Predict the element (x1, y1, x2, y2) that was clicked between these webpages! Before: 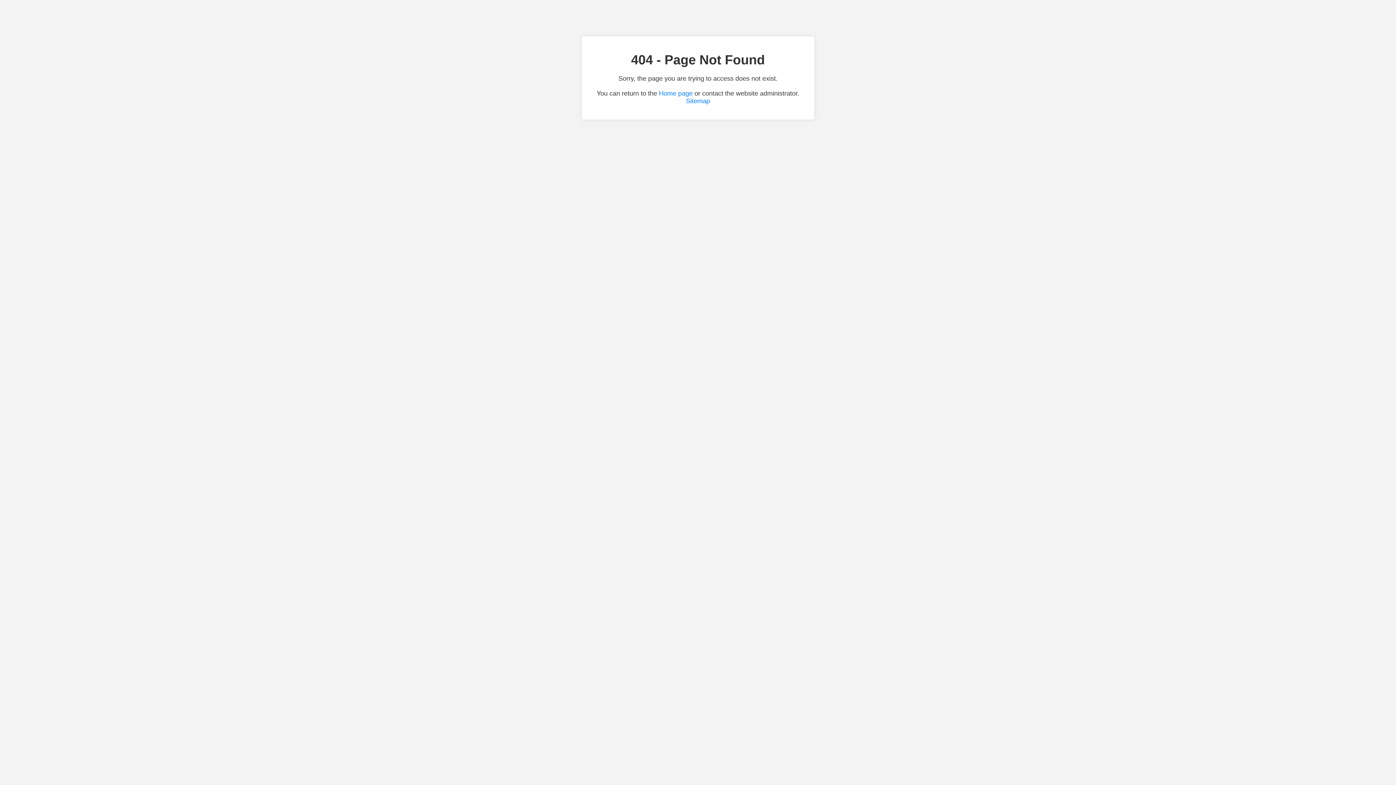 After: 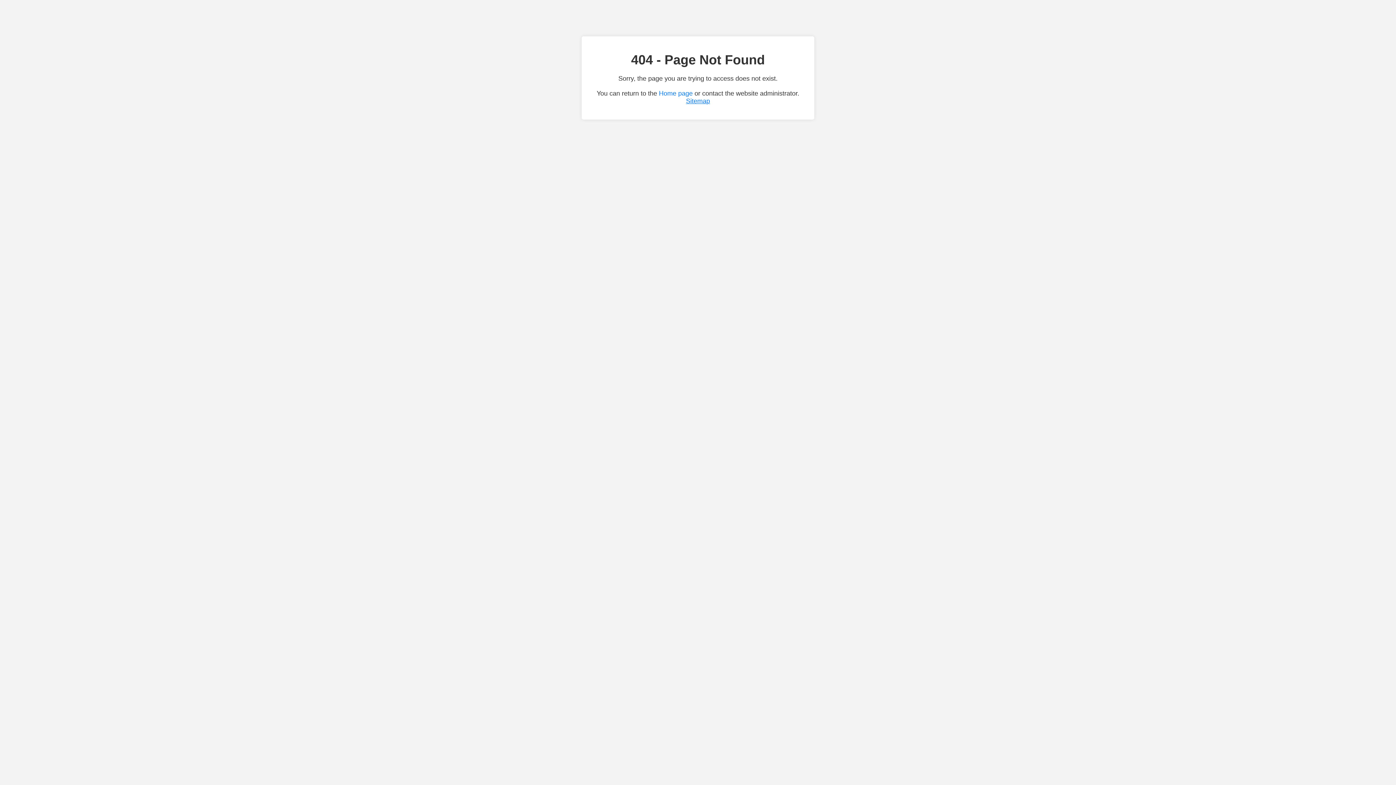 Action: bbox: (686, 97, 710, 104) label: Sitemap